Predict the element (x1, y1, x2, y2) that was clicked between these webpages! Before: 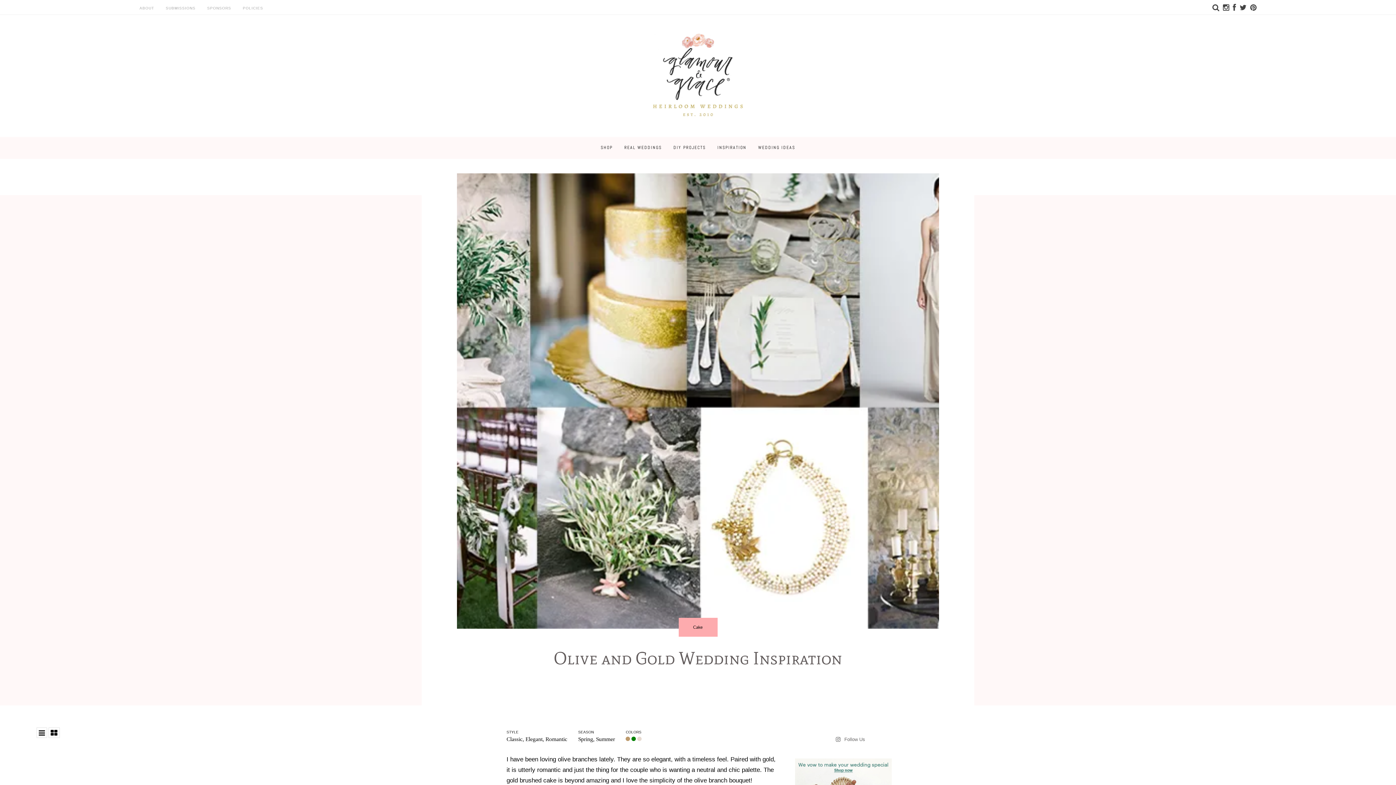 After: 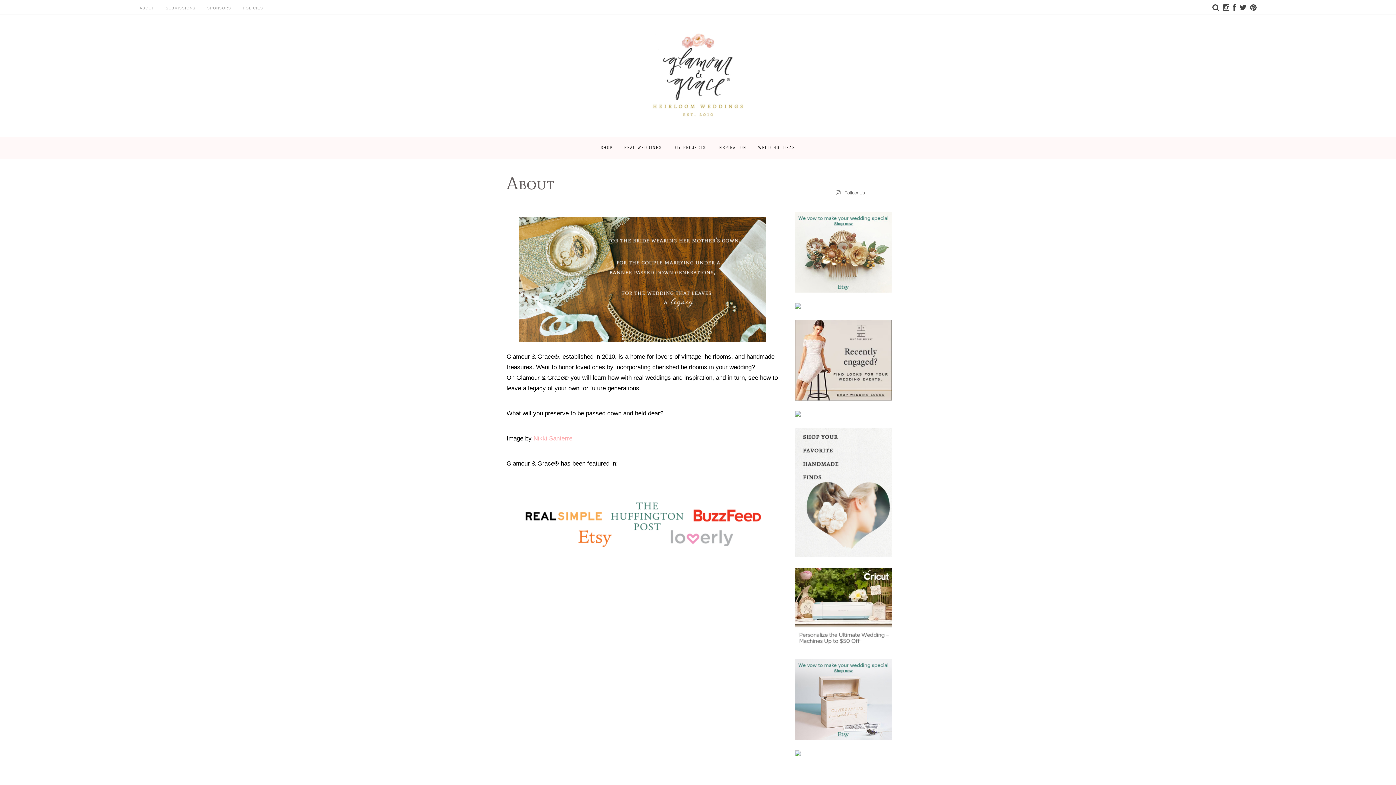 Action: label: ABOUT bbox: (139, 6, 154, 10)